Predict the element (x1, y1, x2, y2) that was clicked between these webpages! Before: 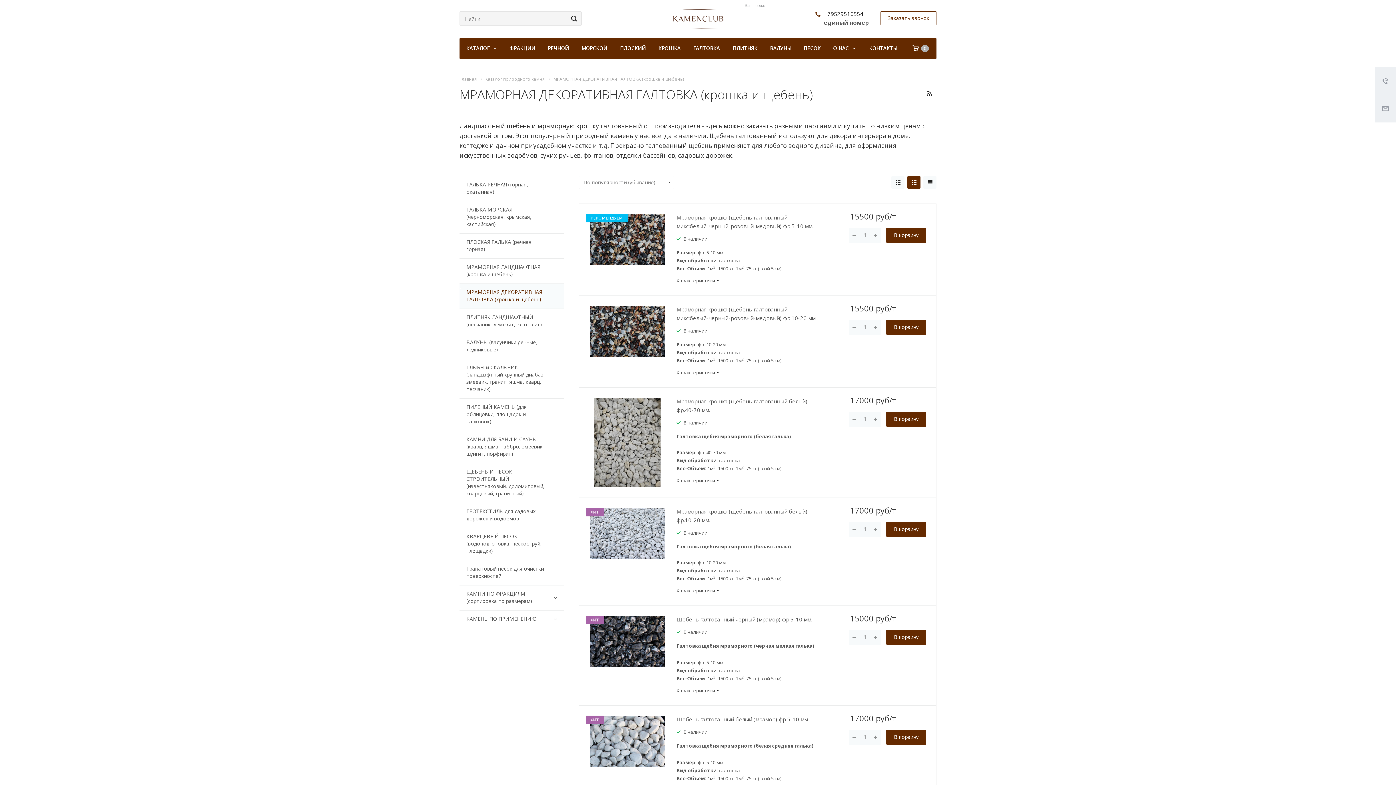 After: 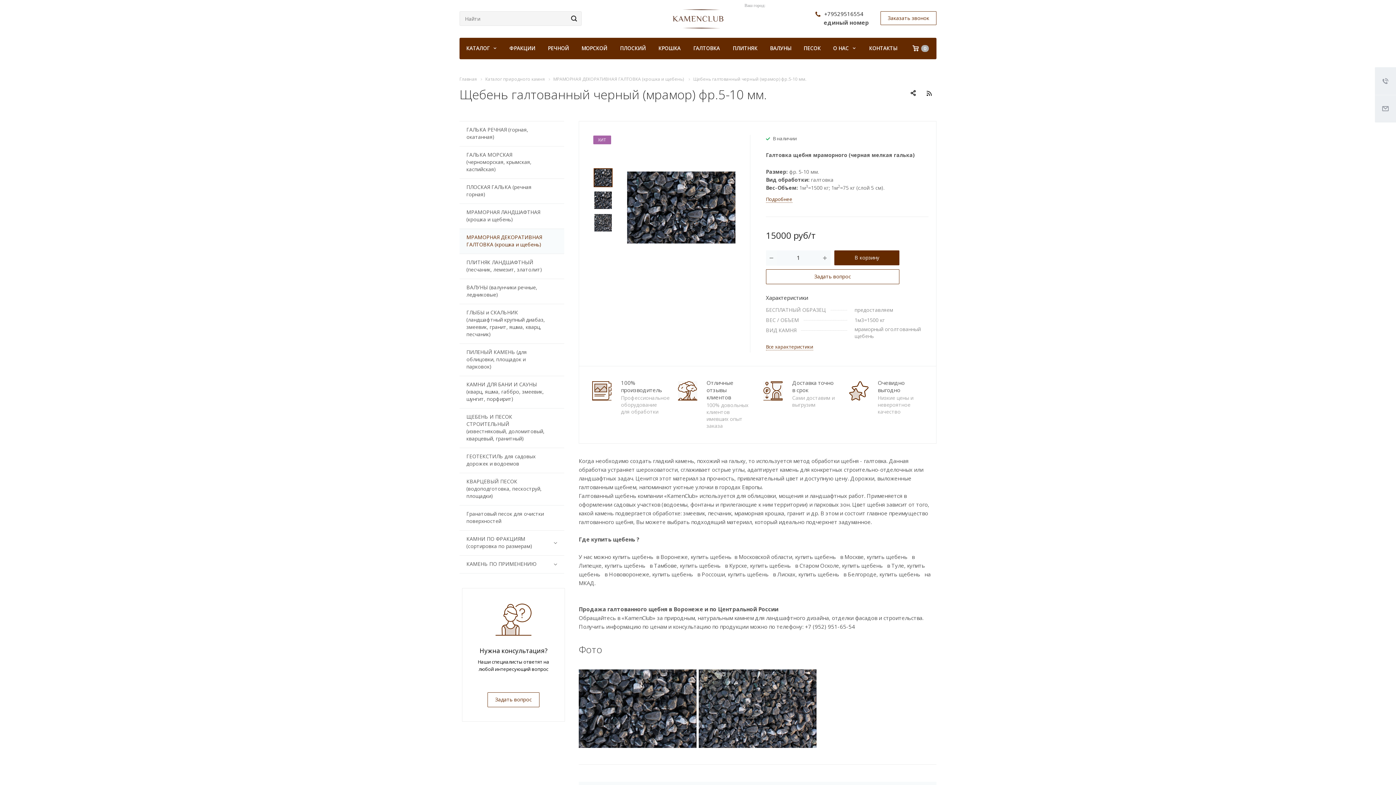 Action: bbox: (589, 637, 665, 644)